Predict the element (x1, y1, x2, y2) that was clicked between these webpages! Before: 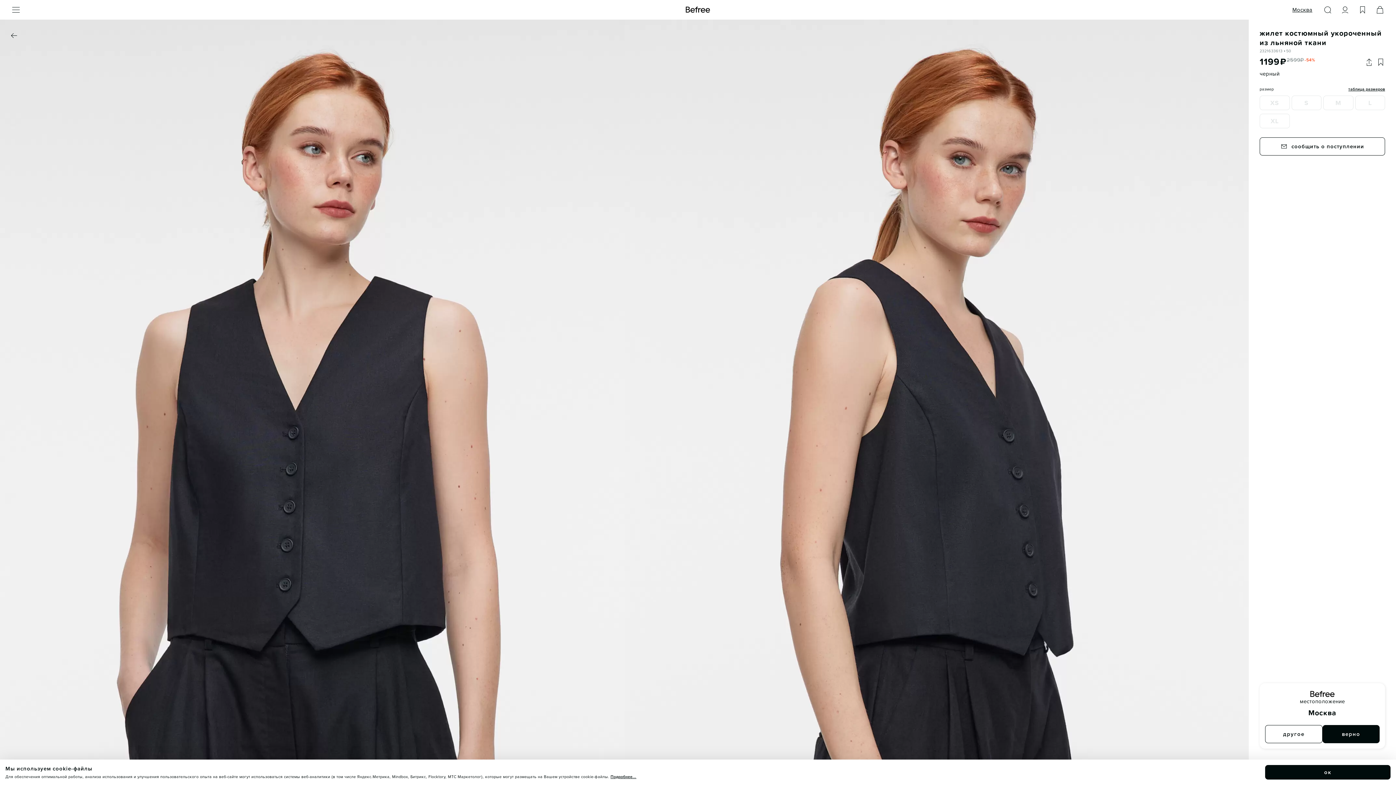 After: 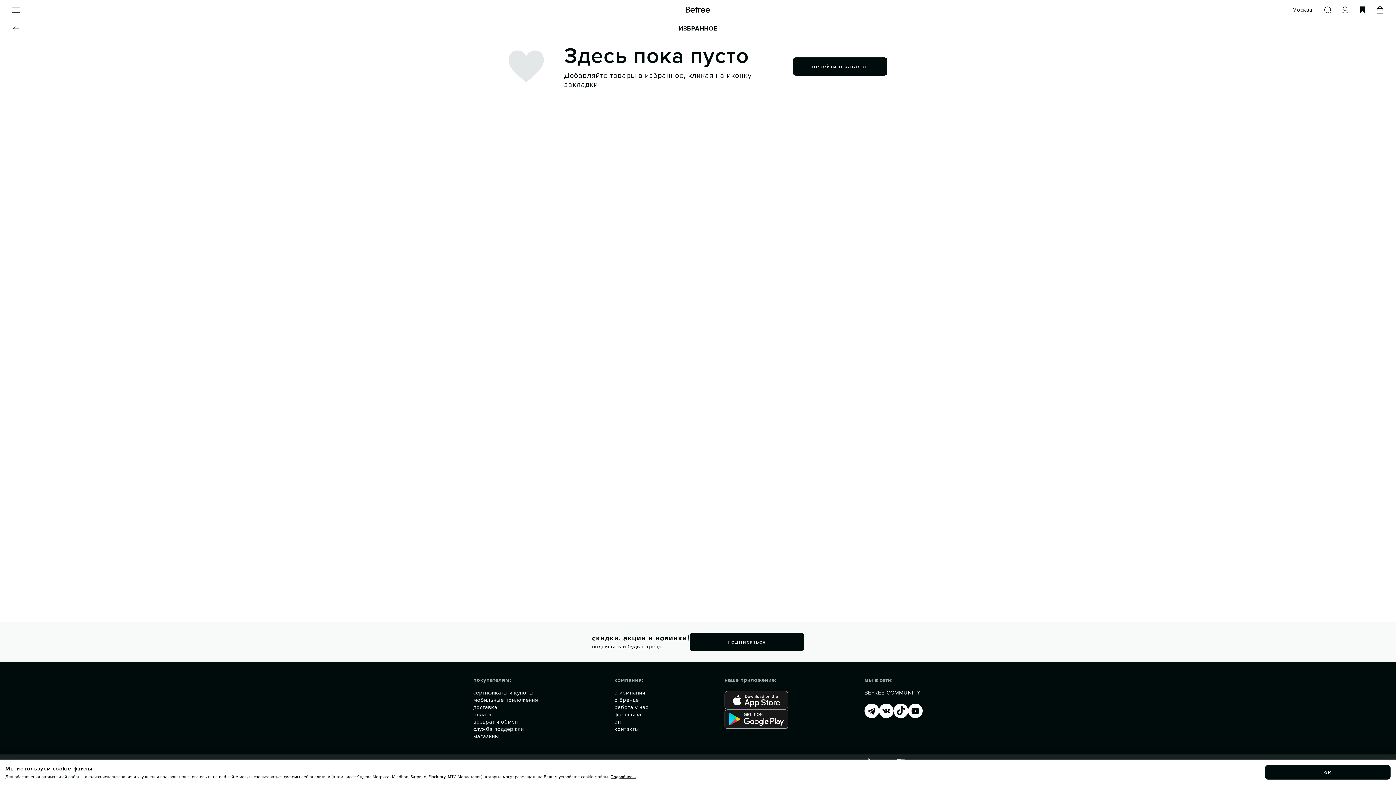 Action: bbox: (1354, 1, 1371, 18)